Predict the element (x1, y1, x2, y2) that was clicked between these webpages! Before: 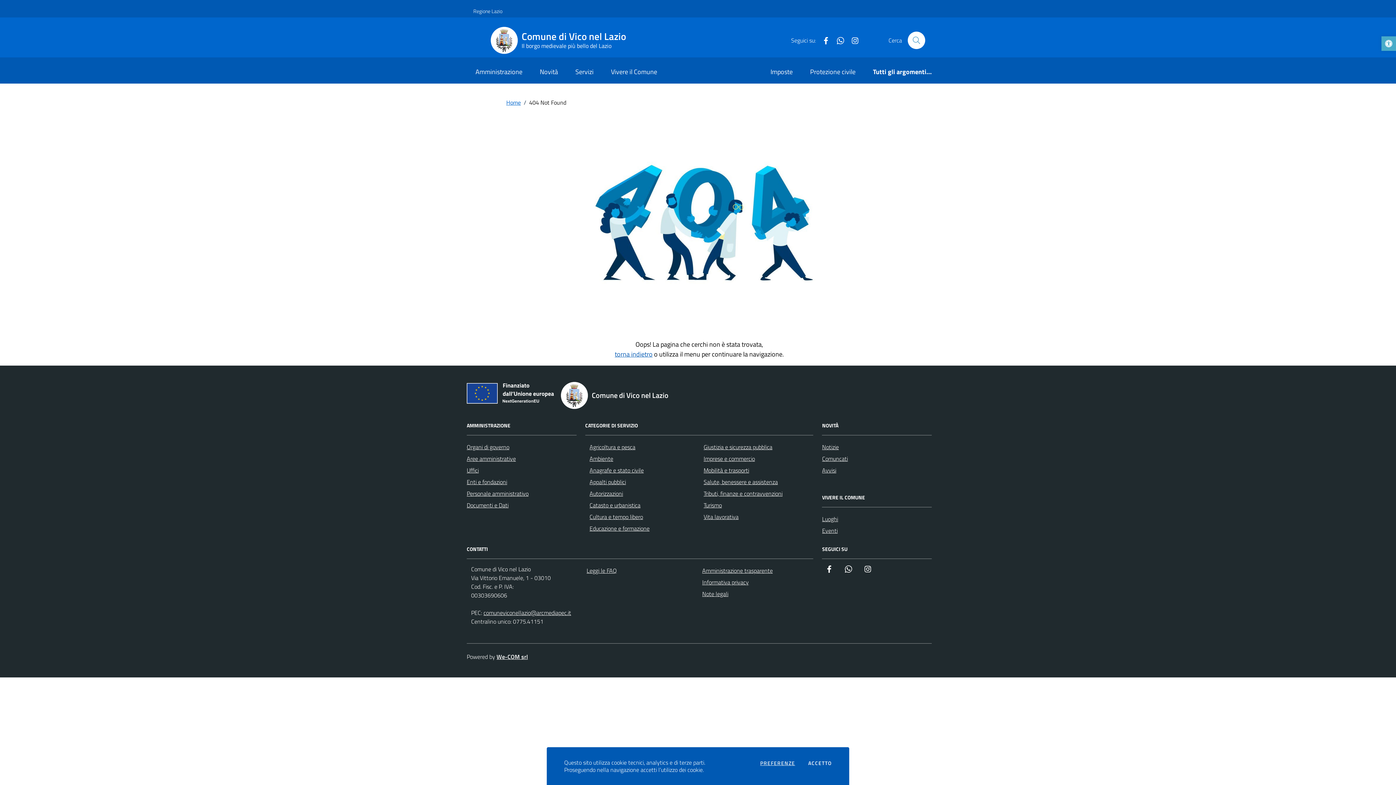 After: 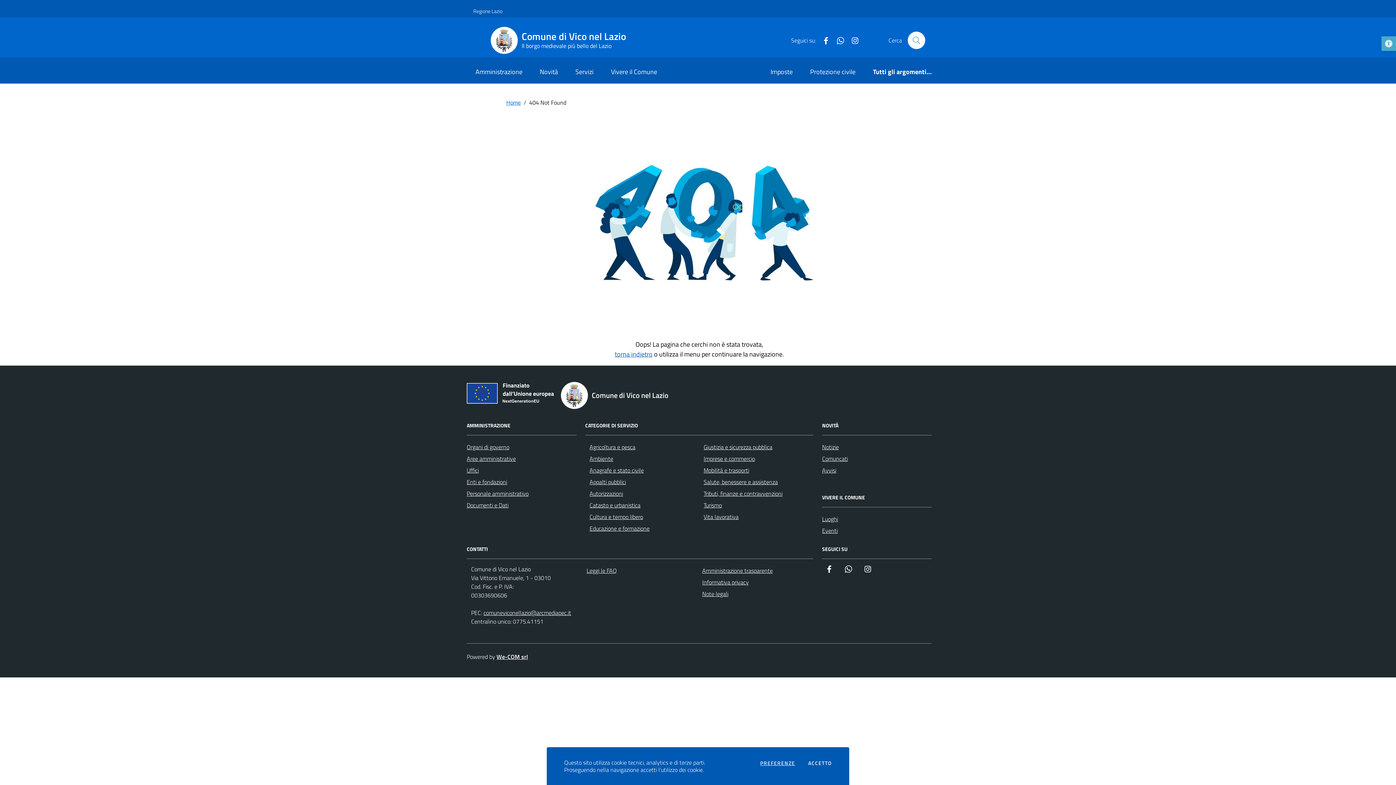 Action: label: Facebook bbox: (822, 562, 836, 576)